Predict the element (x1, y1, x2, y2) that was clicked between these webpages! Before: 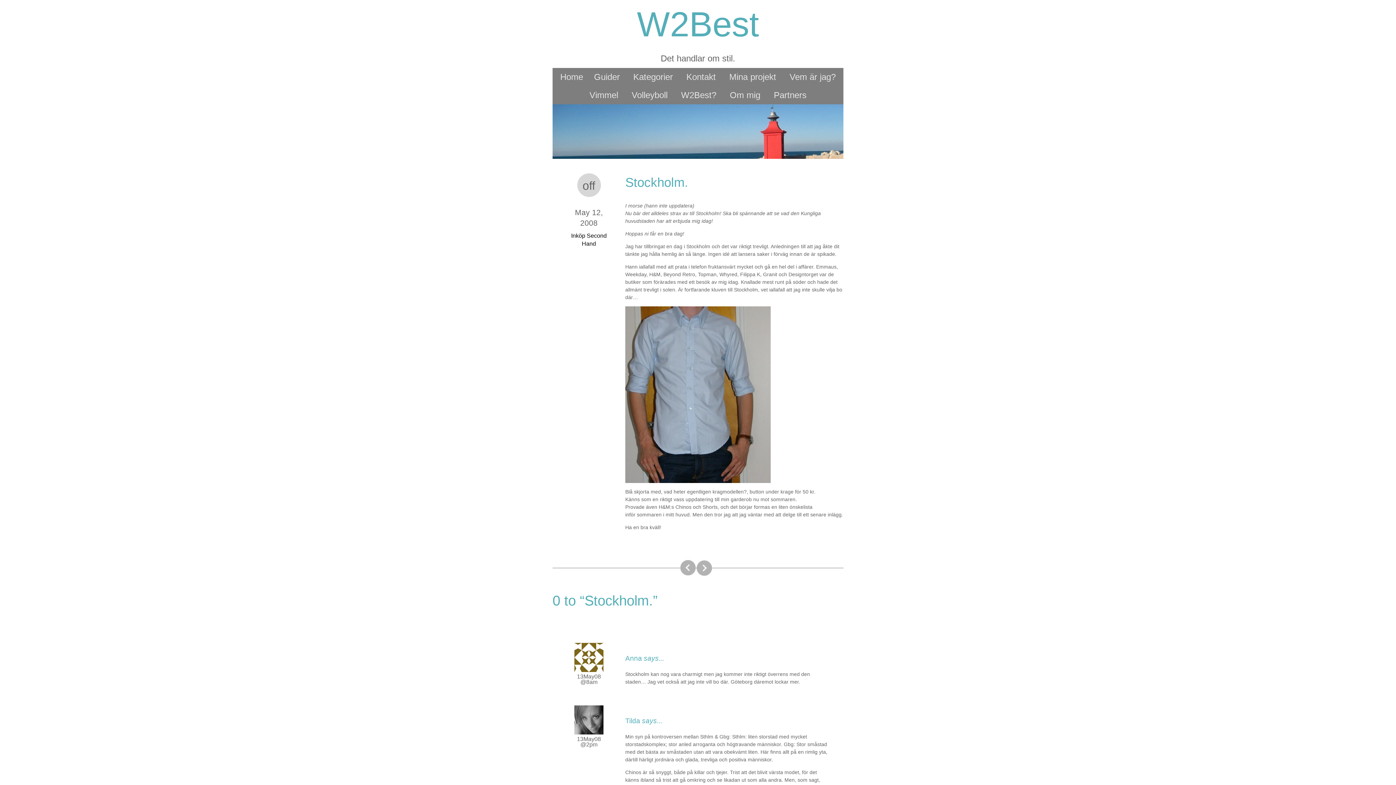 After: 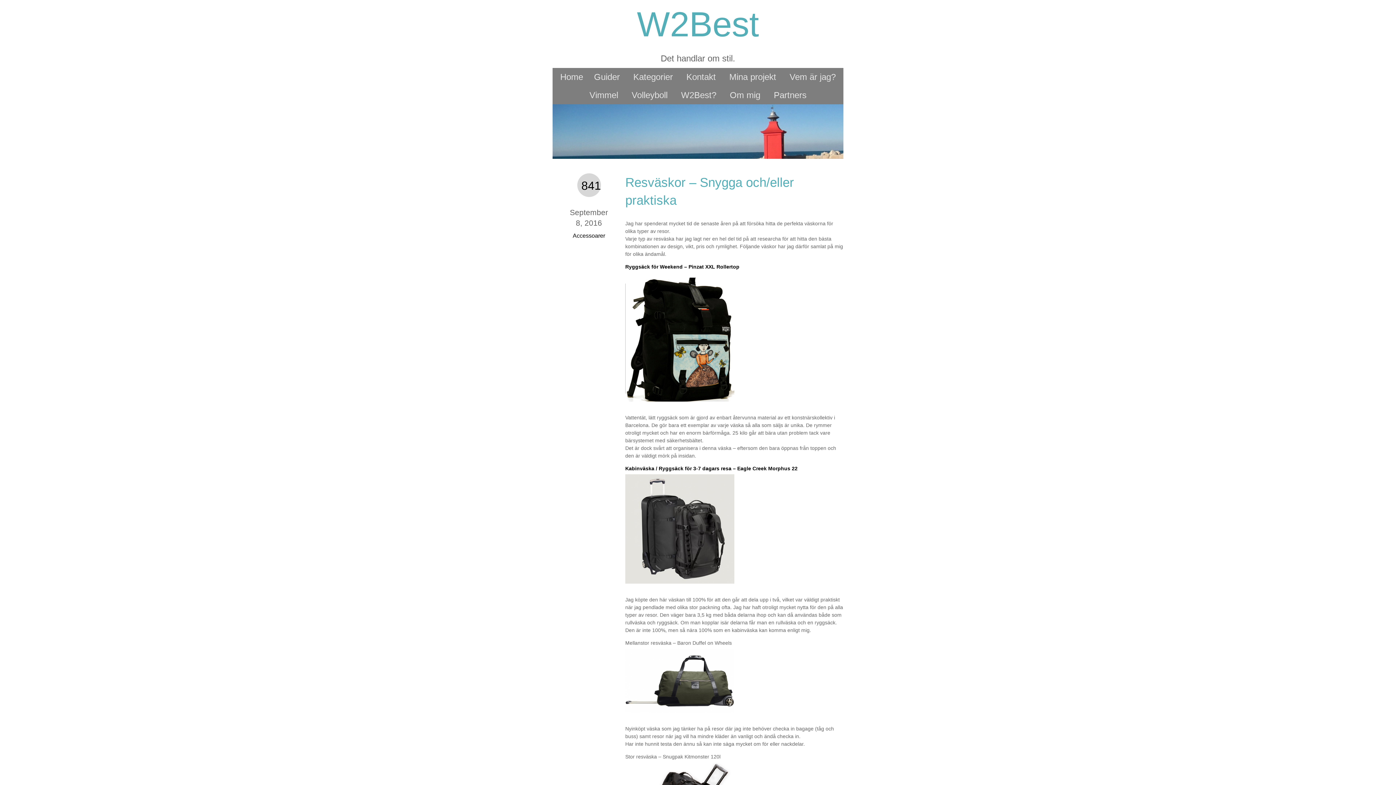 Action: bbox: (558, 69, 585, 84) label: Home